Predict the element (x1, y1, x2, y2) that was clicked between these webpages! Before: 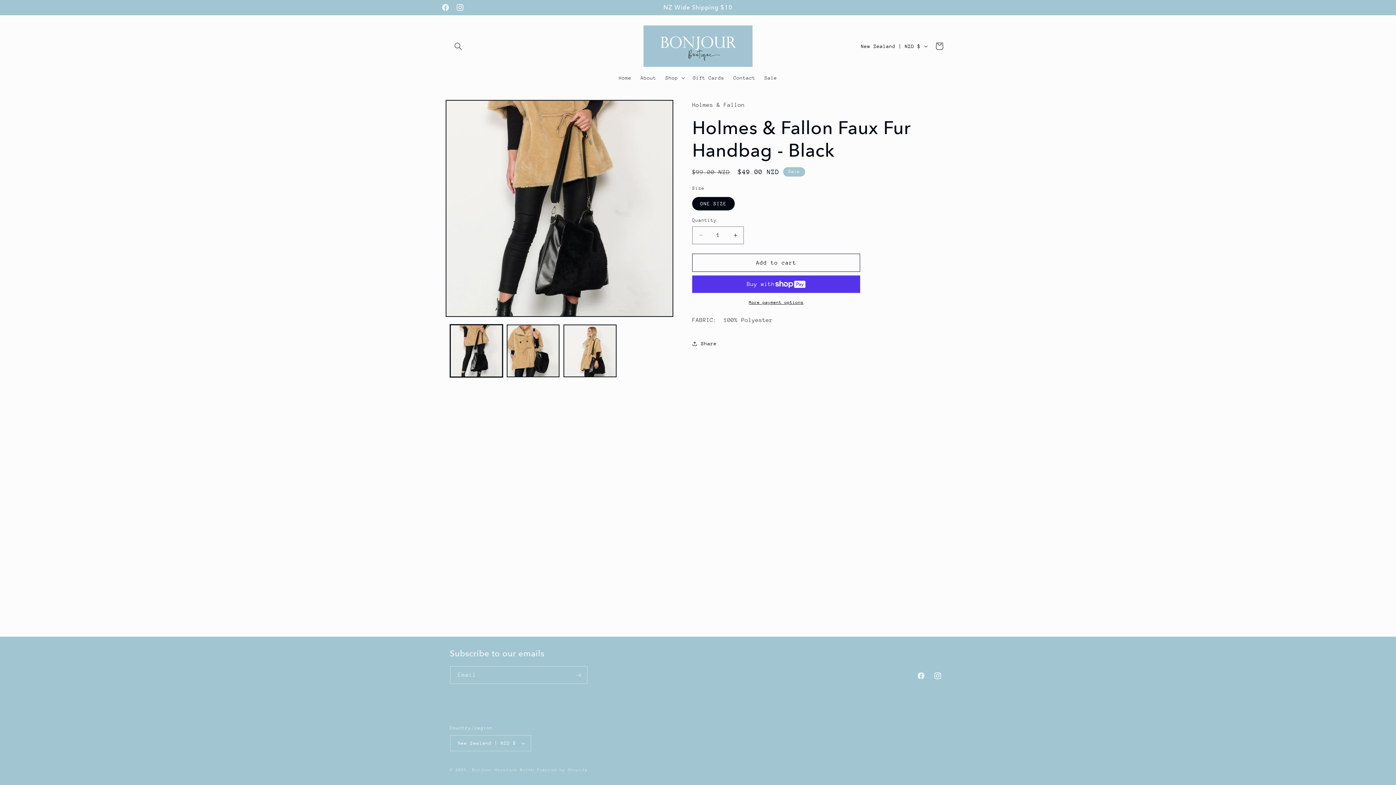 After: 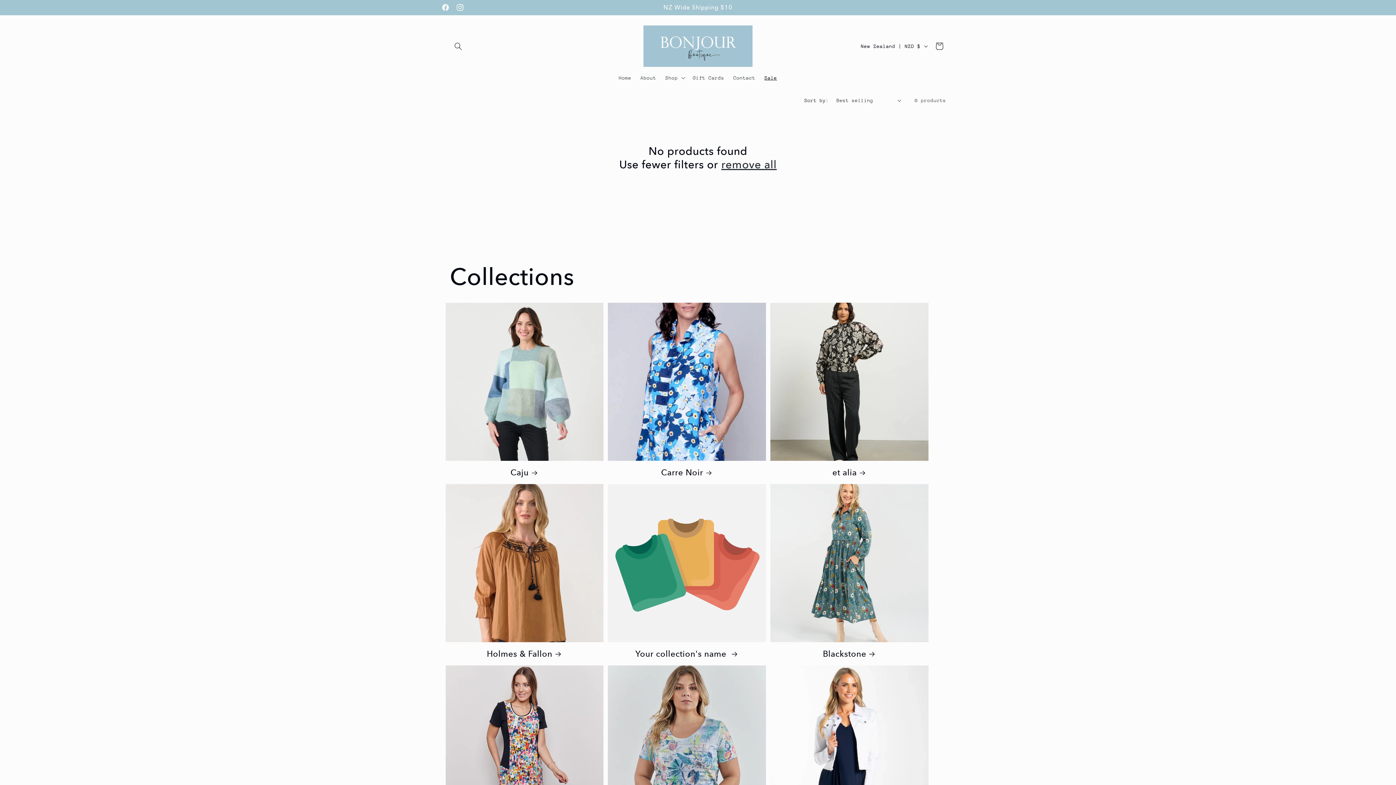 Action: bbox: (760, 69, 781, 85) label: Sale